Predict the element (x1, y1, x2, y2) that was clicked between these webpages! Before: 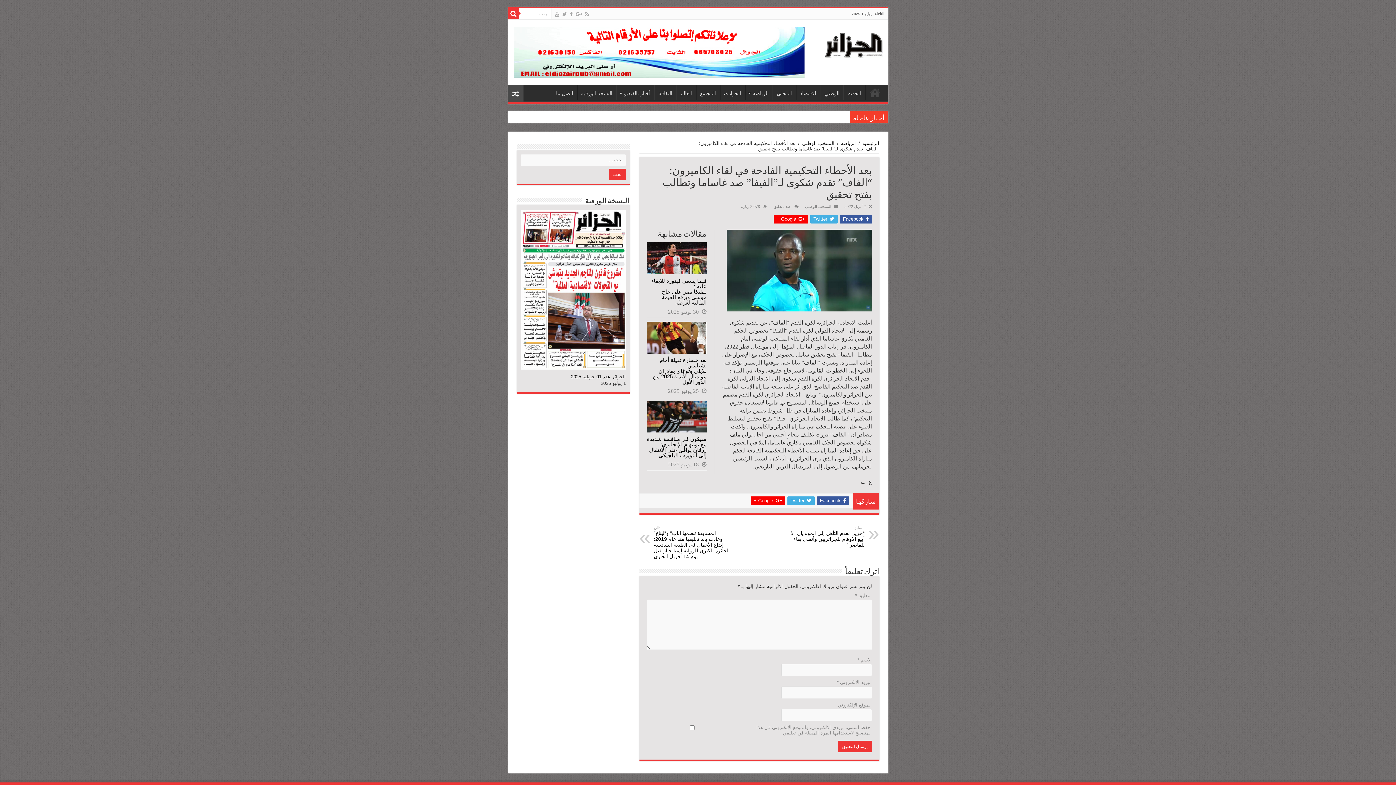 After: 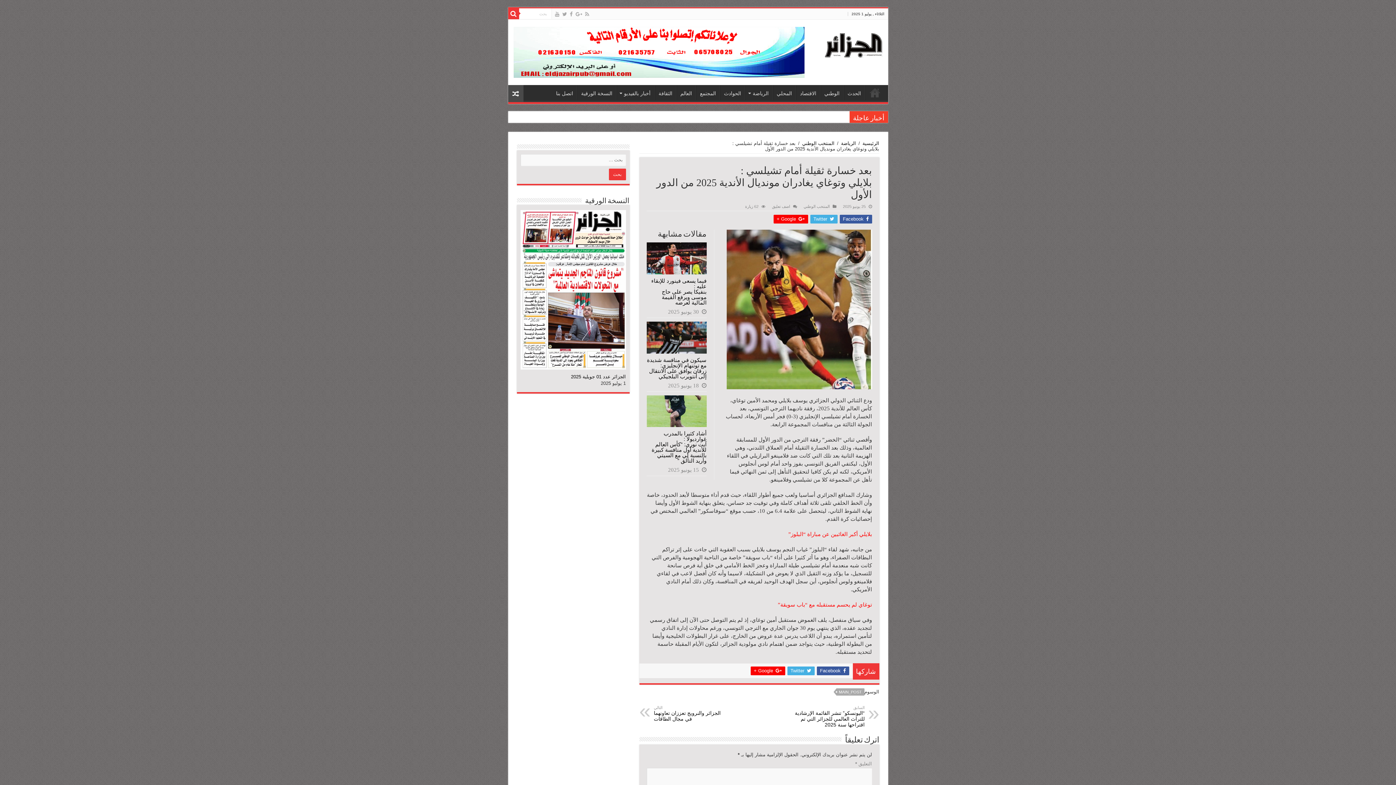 Action: label:   bbox: (646, 321, 706, 353)